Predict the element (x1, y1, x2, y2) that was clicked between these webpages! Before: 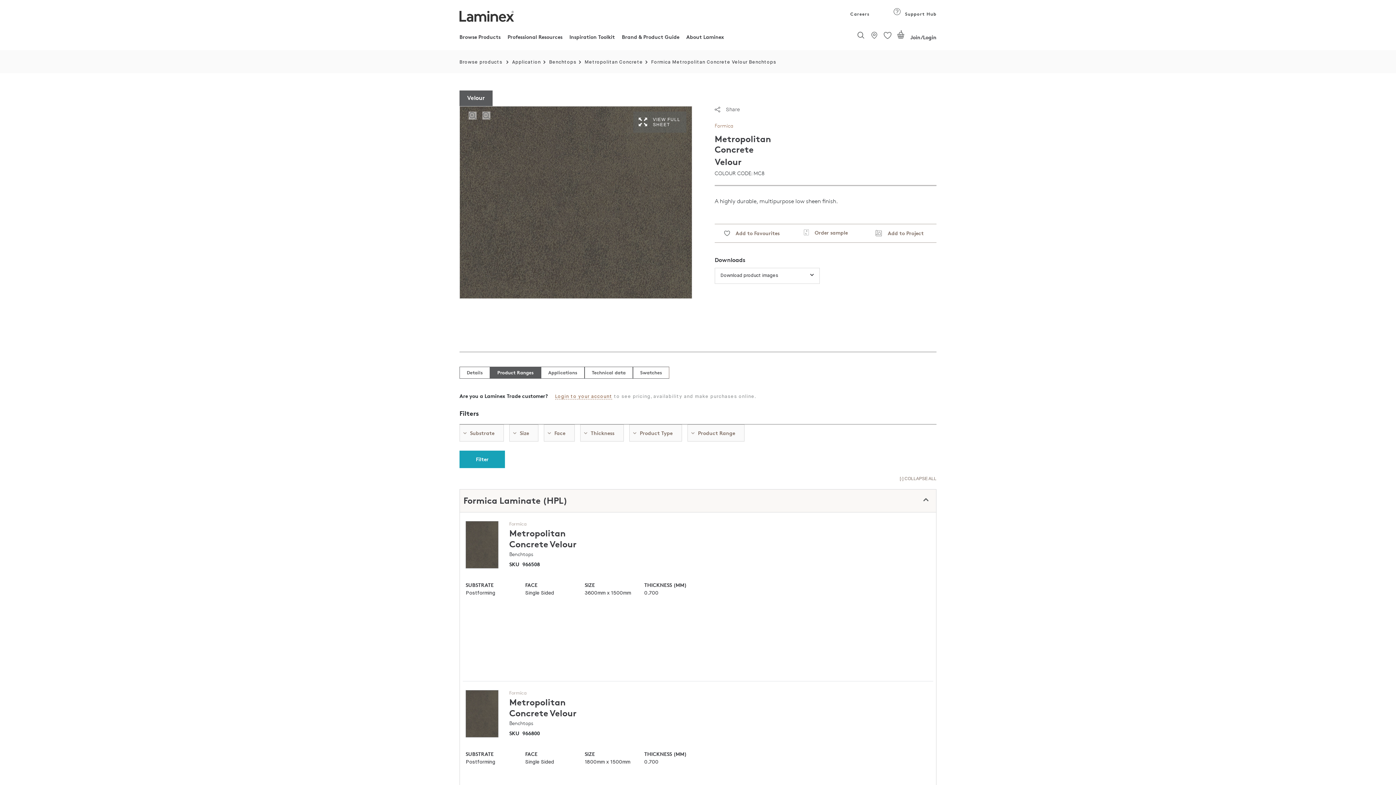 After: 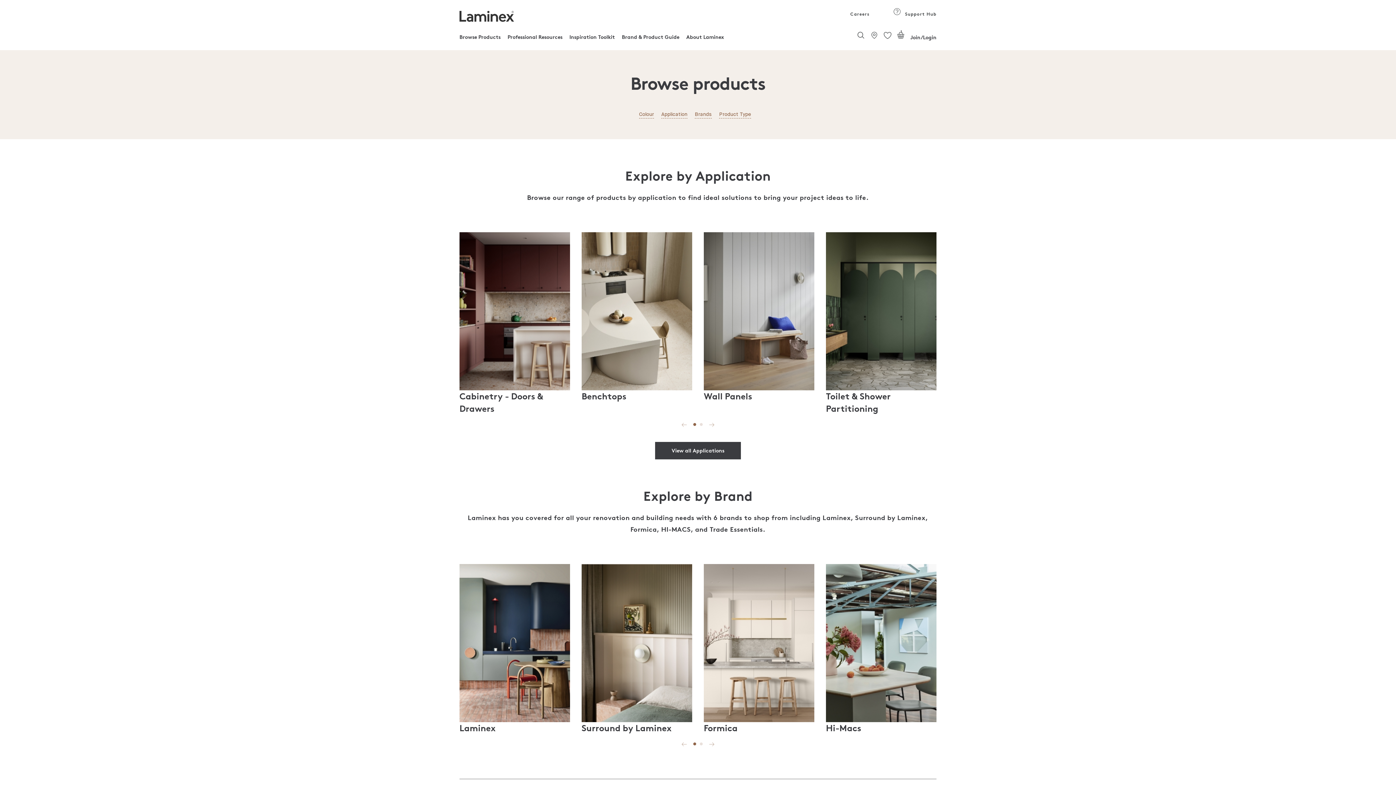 Action: label: Browse Products bbox: (459, 33, 500, 44)